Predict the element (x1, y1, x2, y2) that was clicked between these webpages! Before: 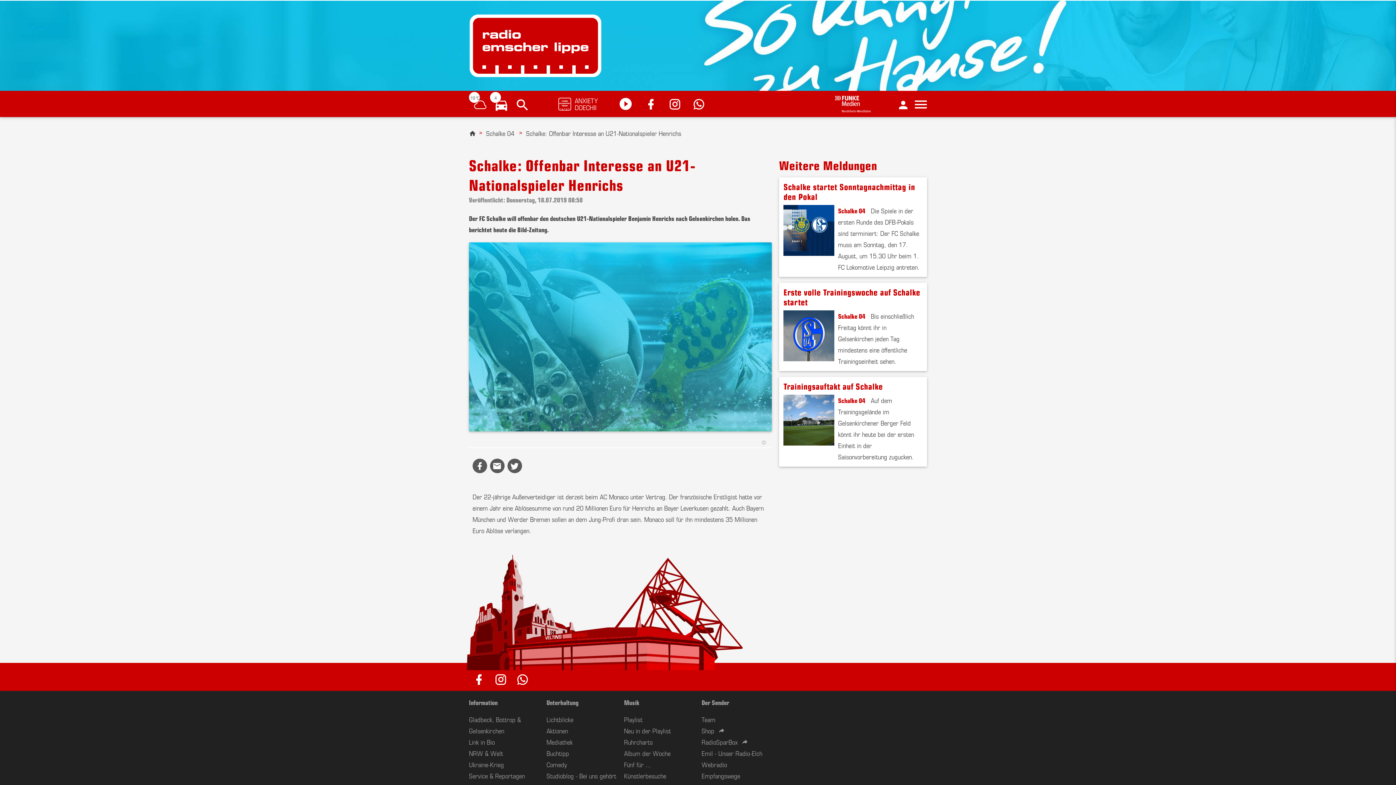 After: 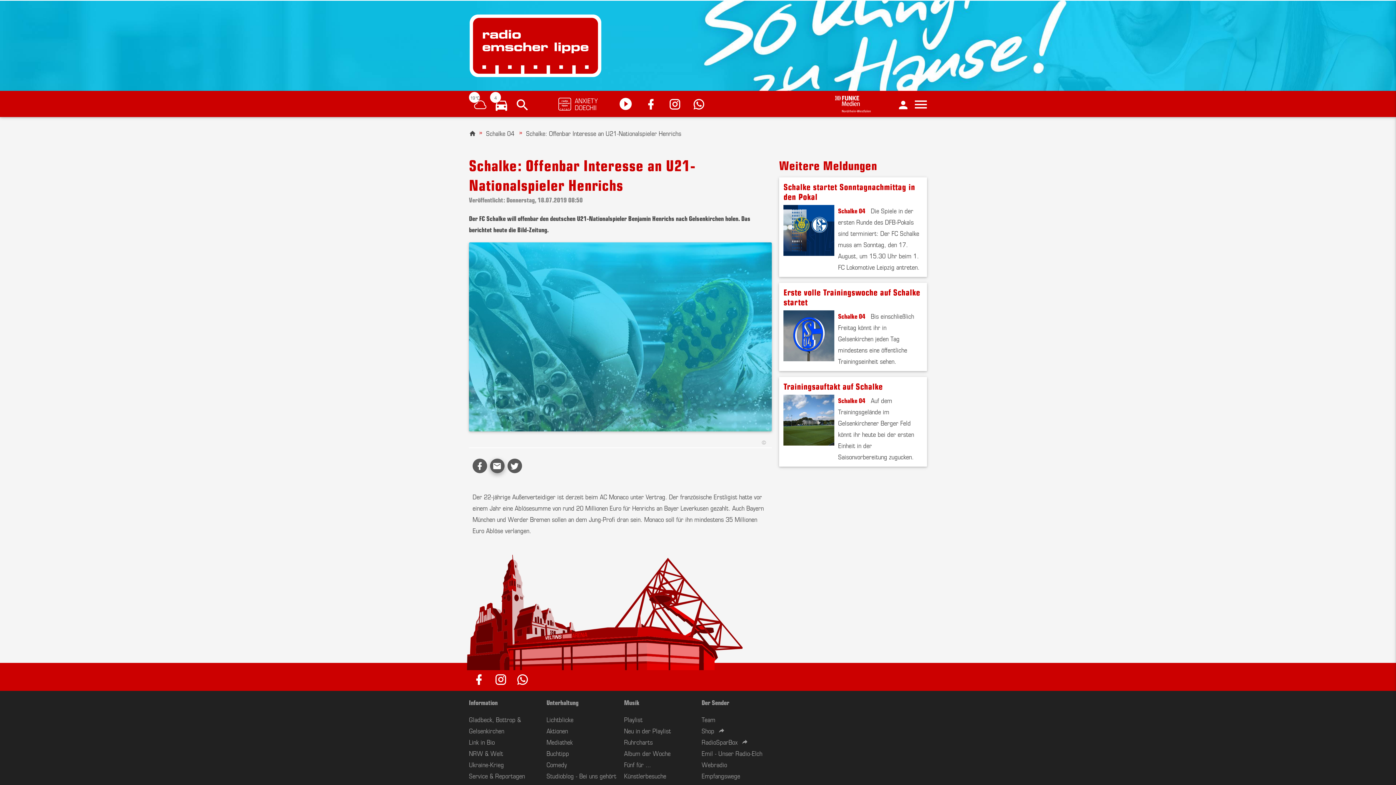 Action: bbox: (490, 459, 504, 473)